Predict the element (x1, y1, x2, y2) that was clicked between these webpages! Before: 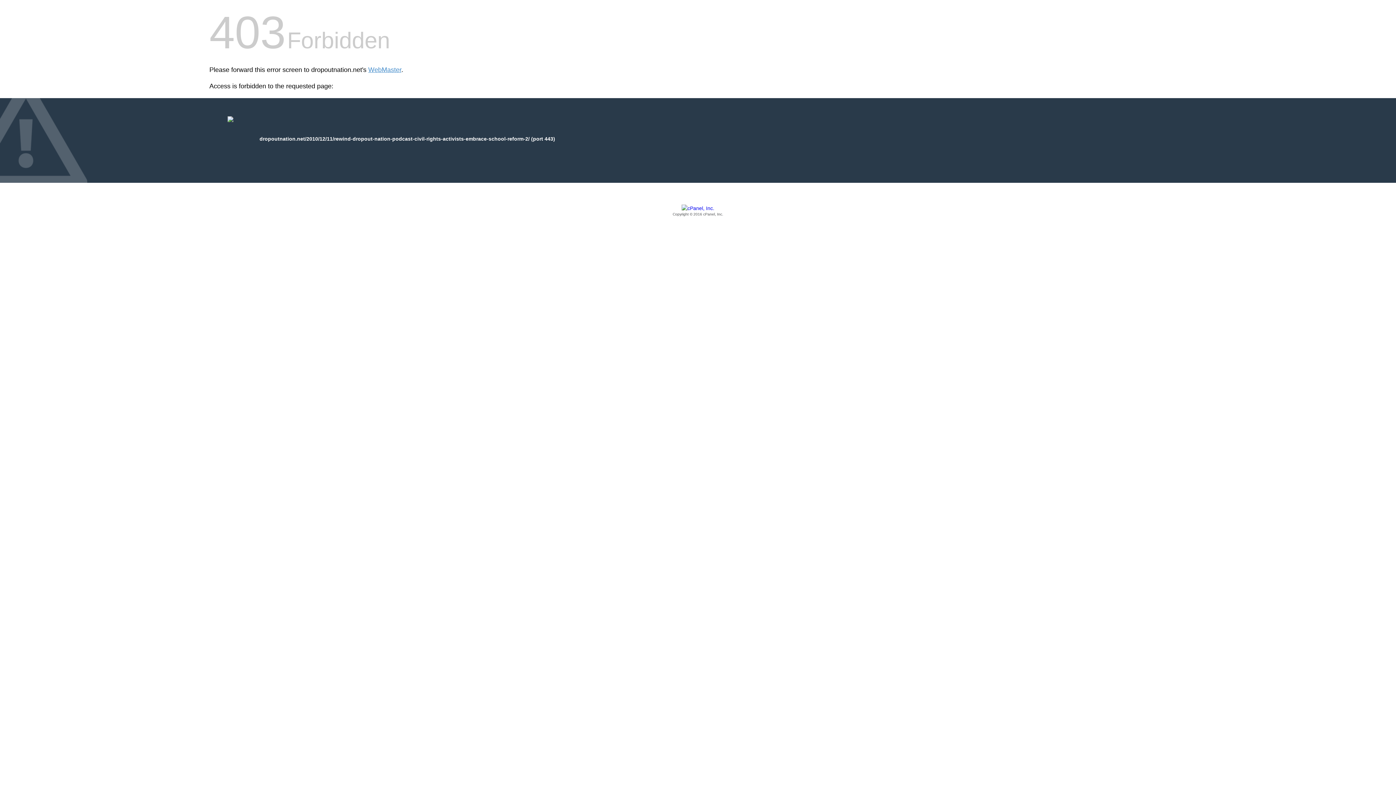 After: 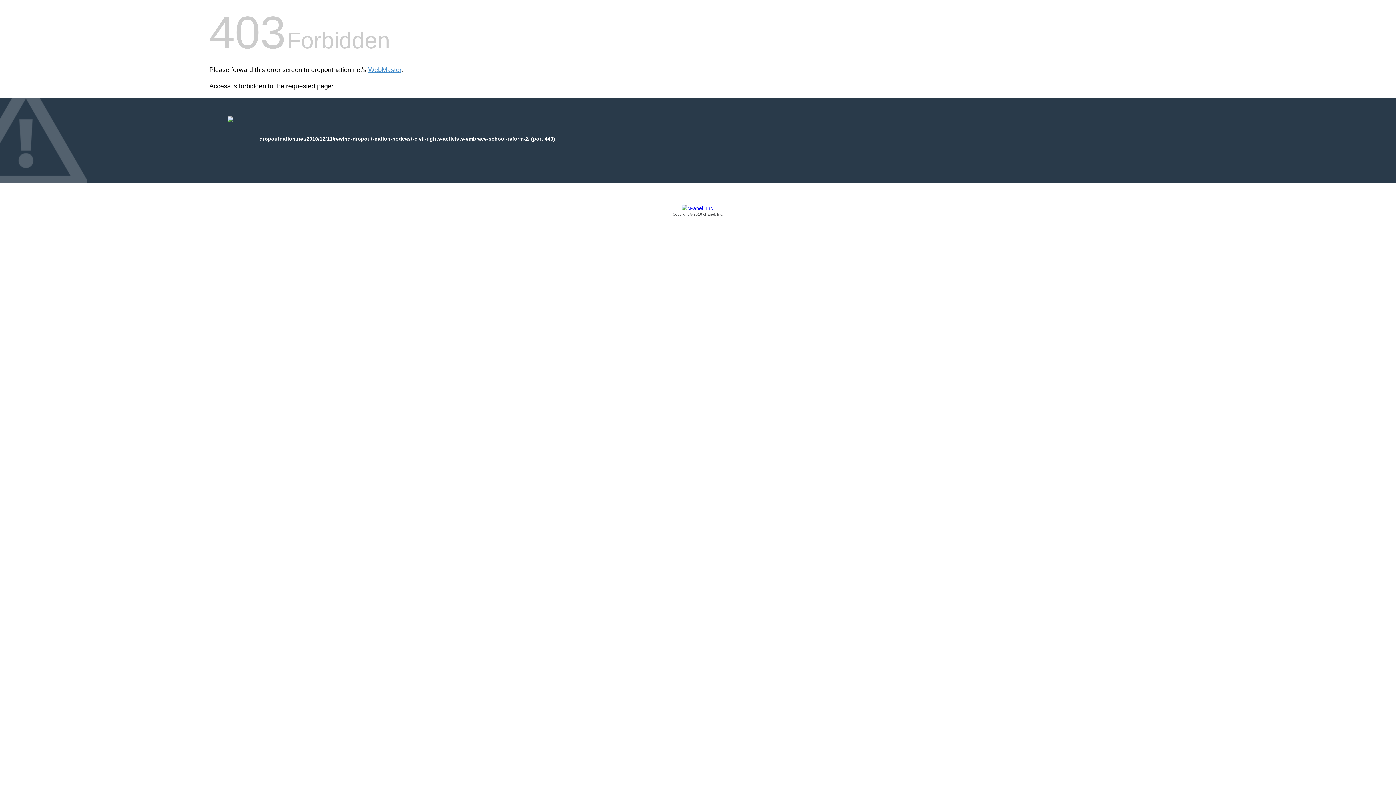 Action: bbox: (209, 205, 1186, 217) label: Copyright © 2016 cPanel, Inc.